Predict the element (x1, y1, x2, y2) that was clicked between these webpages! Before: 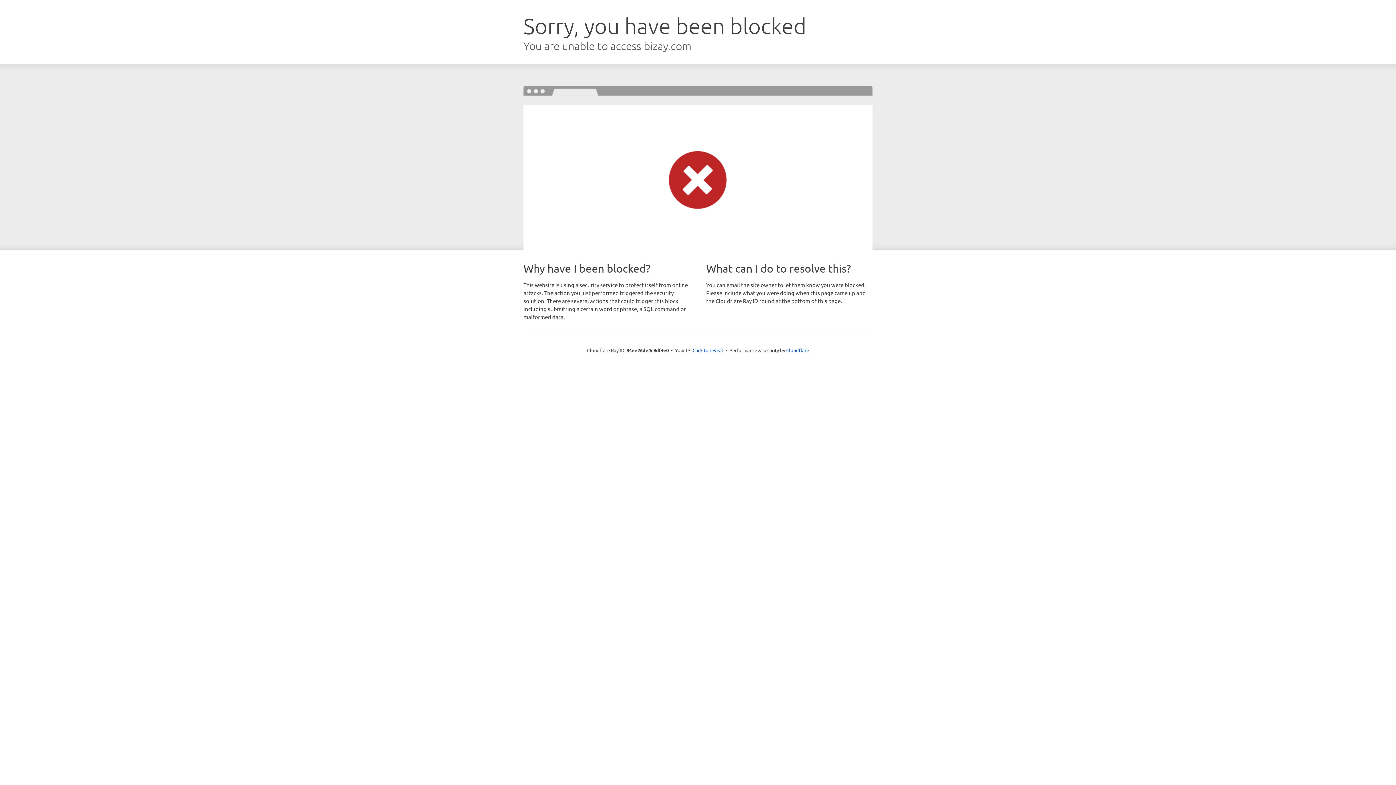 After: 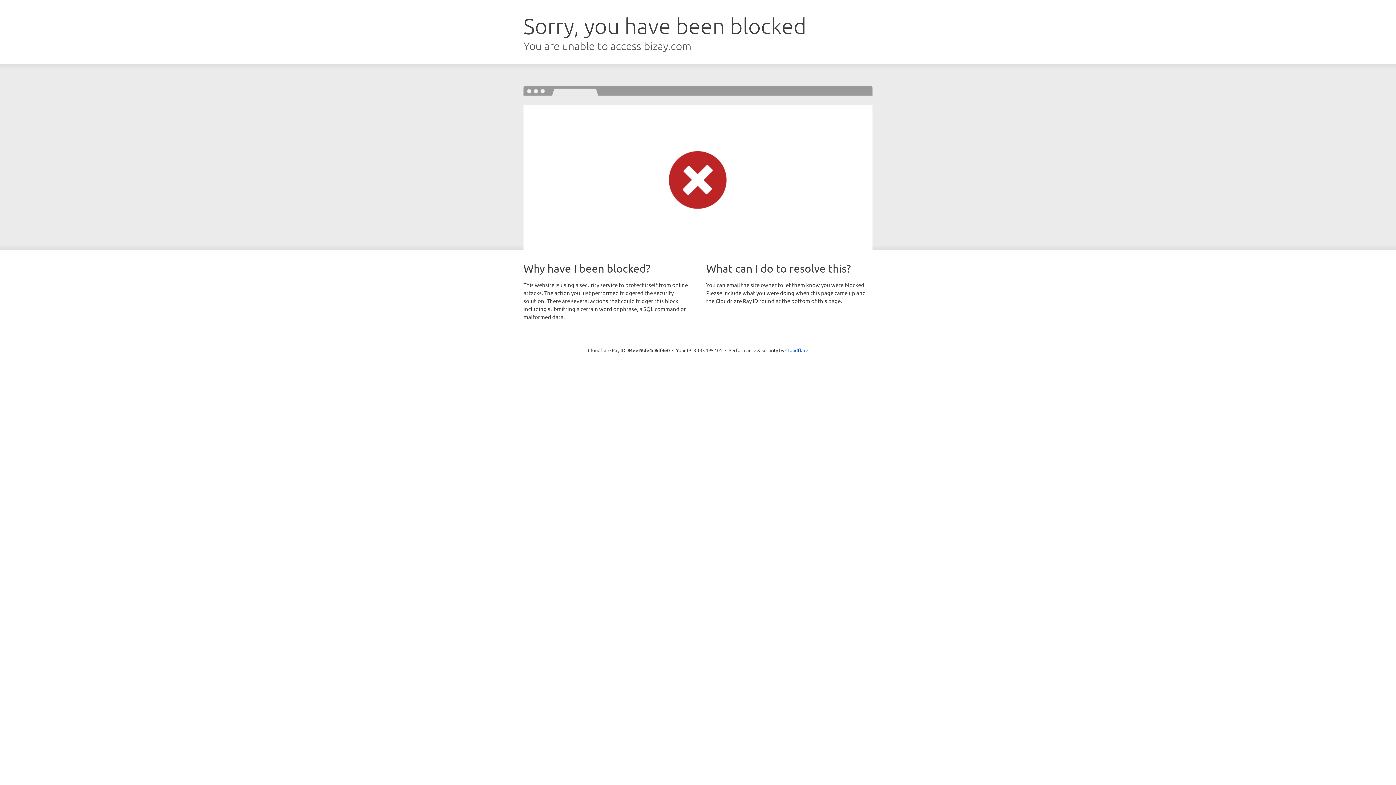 Action: label: Click to reveal bbox: (692, 346, 723, 353)